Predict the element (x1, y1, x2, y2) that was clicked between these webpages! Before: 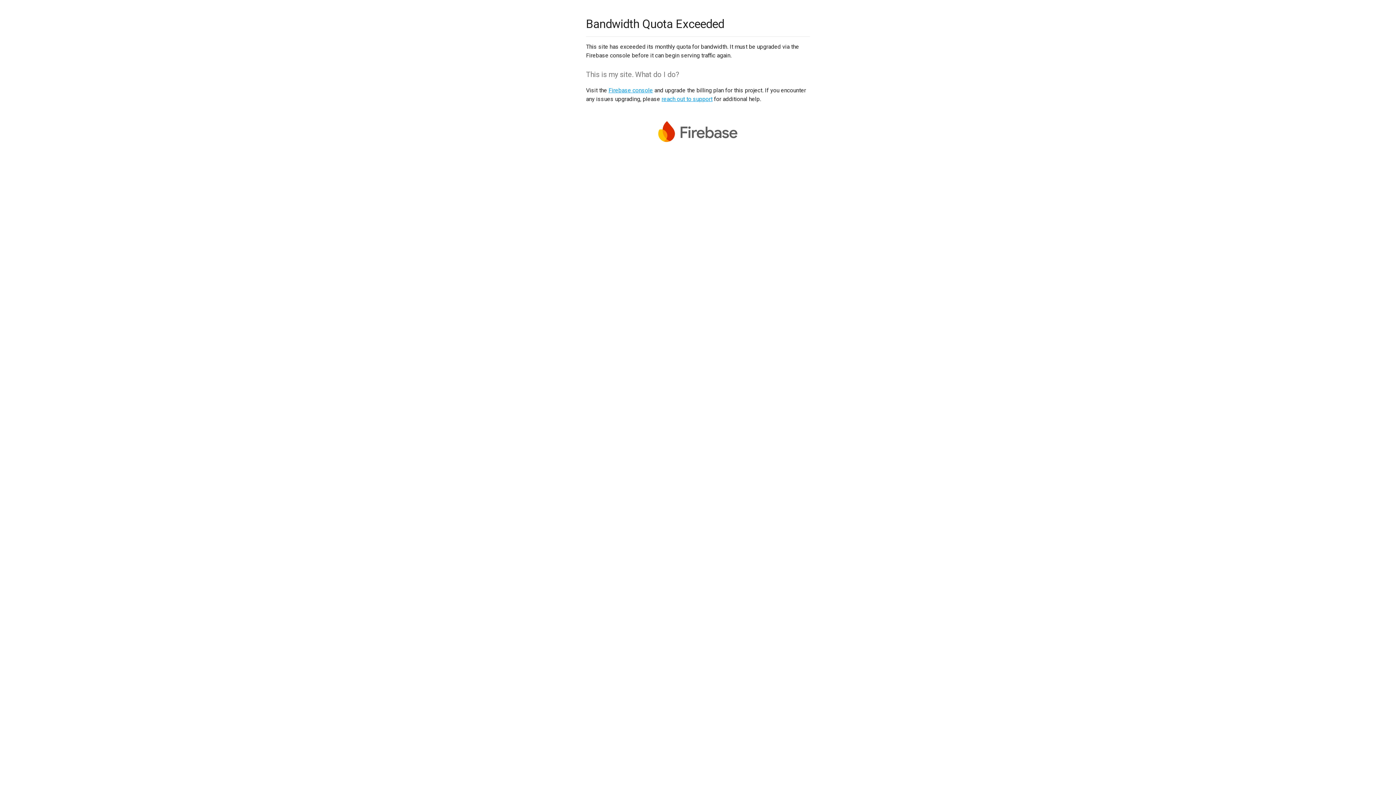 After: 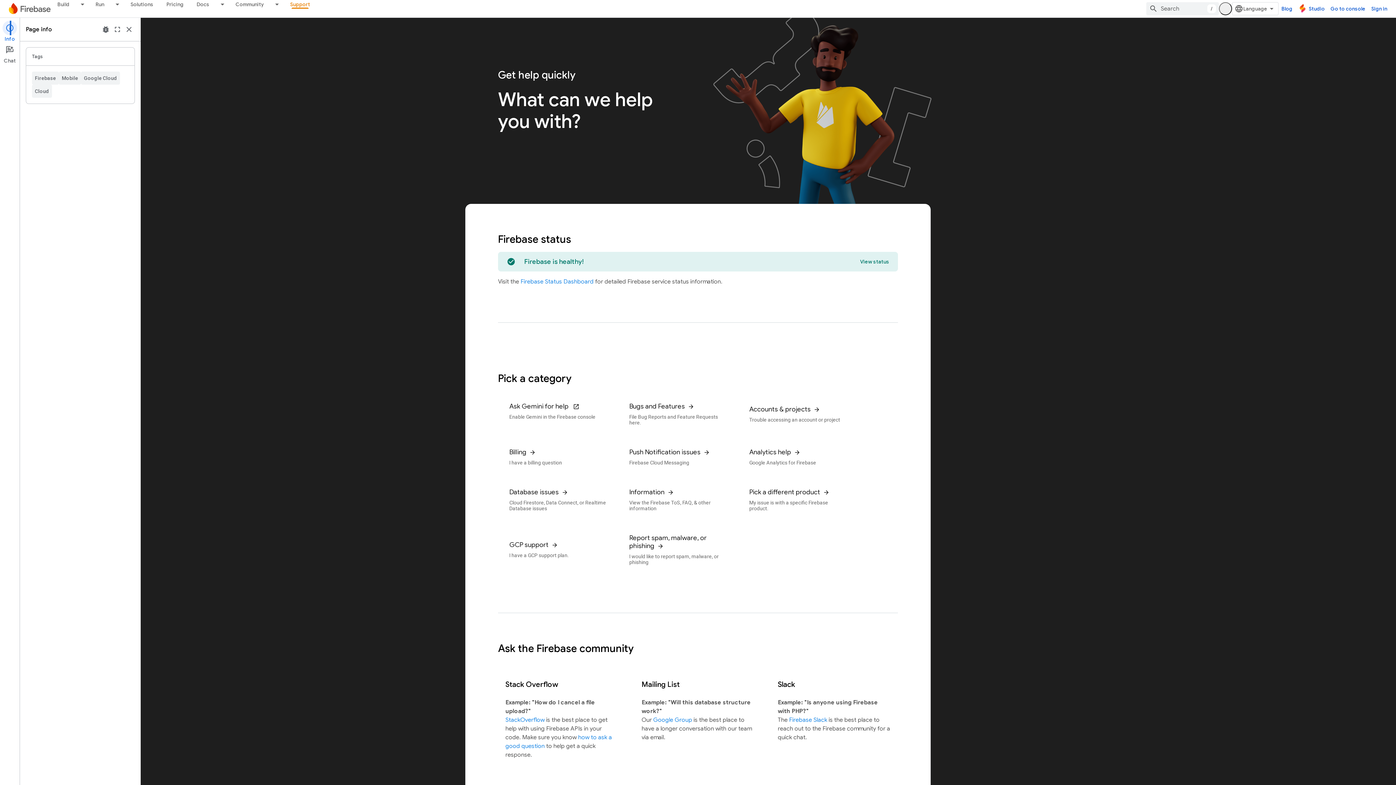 Action: label: reach out to support bbox: (661, 95, 712, 102)